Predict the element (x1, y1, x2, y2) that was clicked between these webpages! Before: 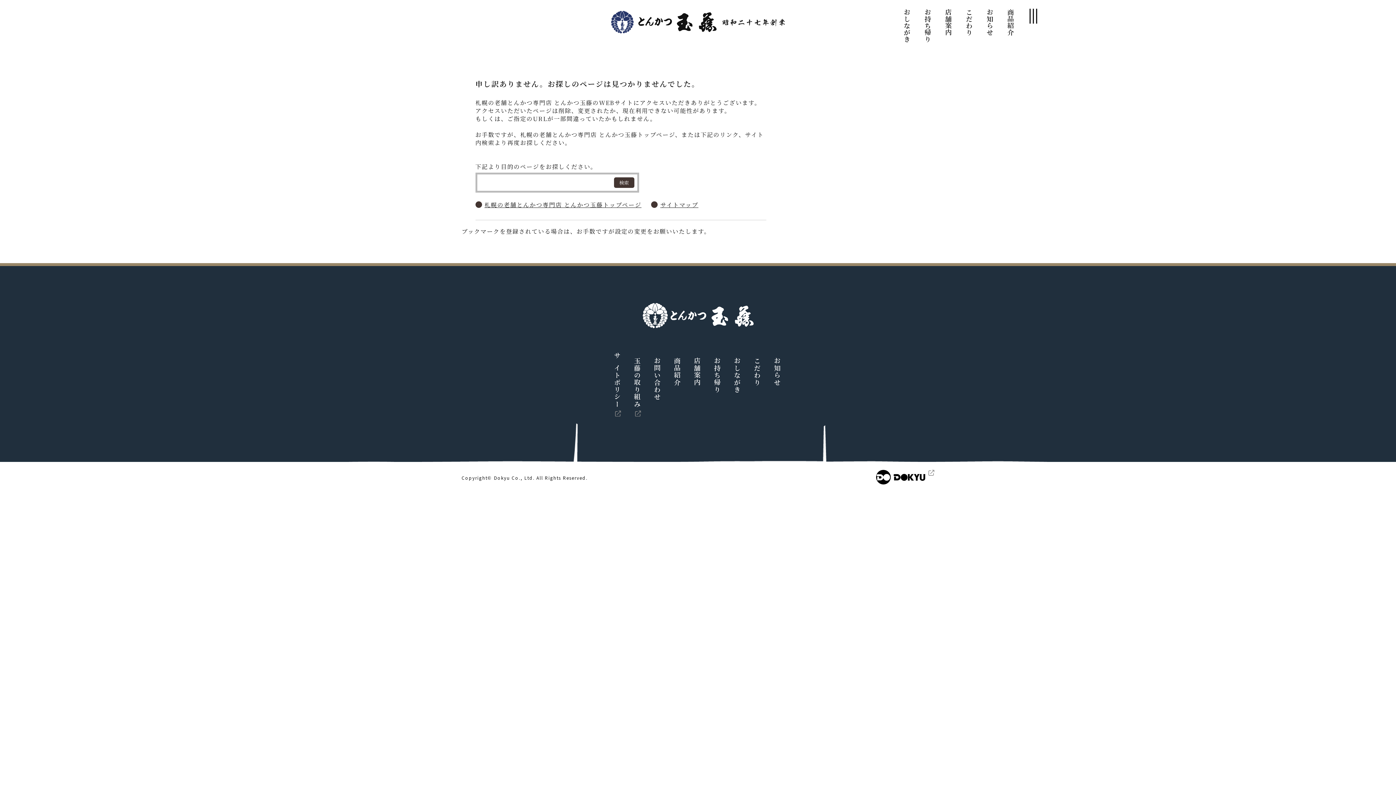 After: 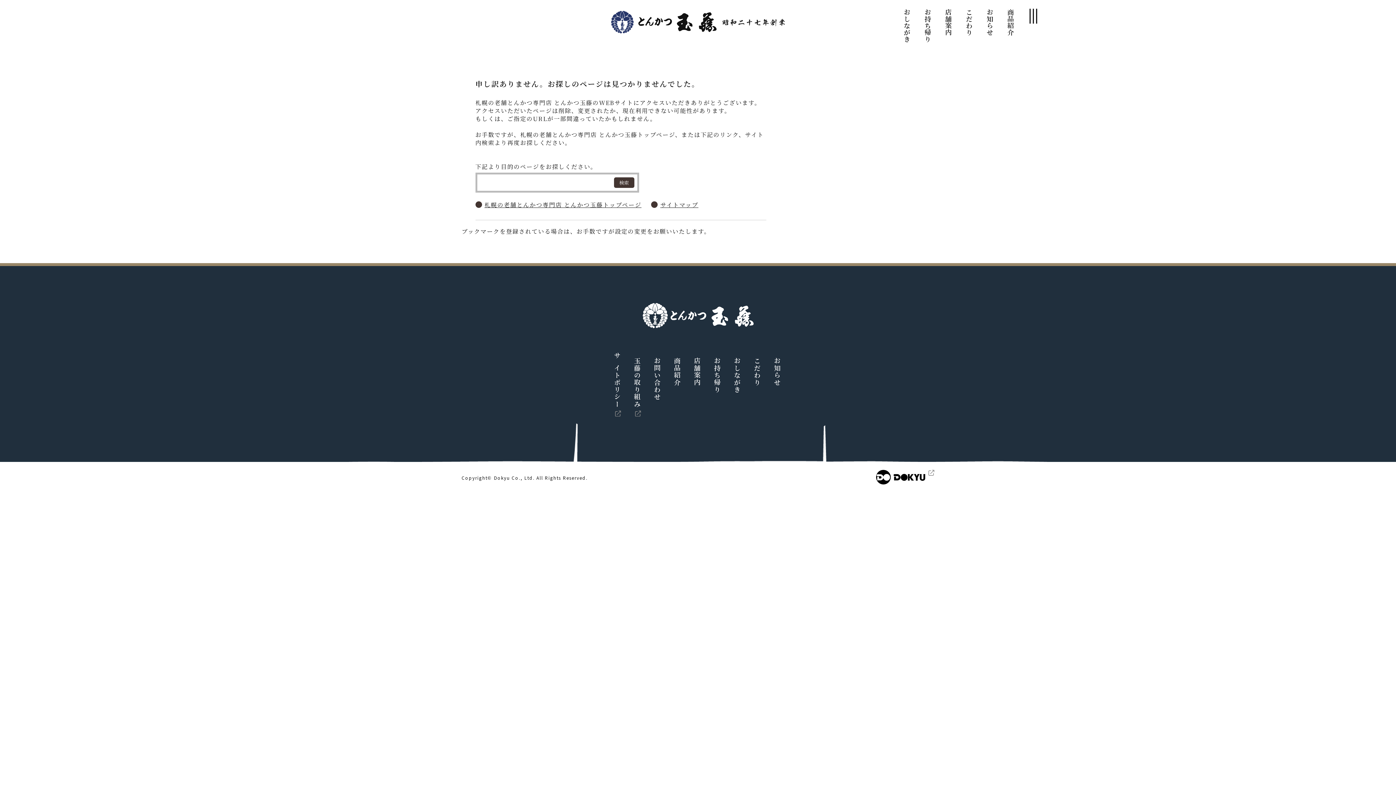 Action: bbox: (651, 201, 698, 209) label: サイトマップ